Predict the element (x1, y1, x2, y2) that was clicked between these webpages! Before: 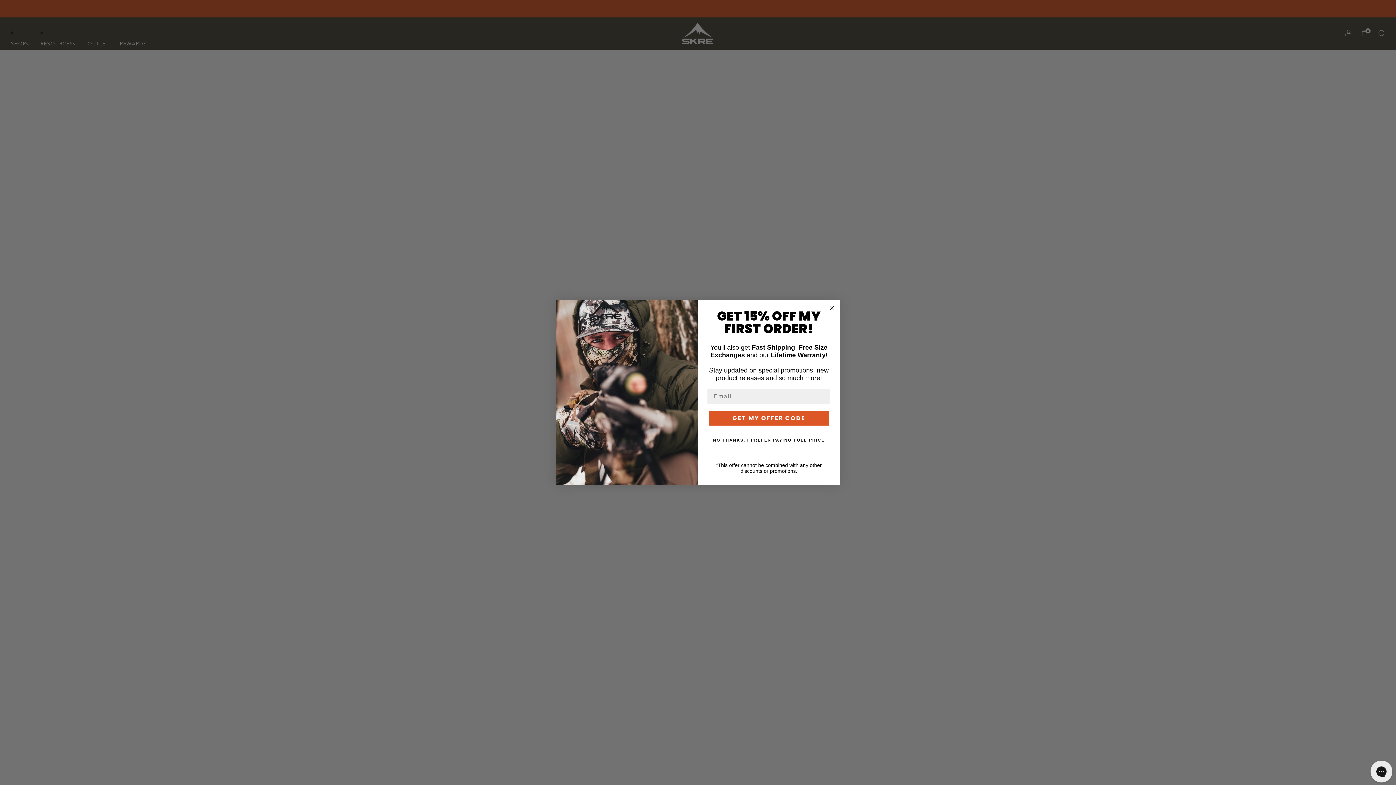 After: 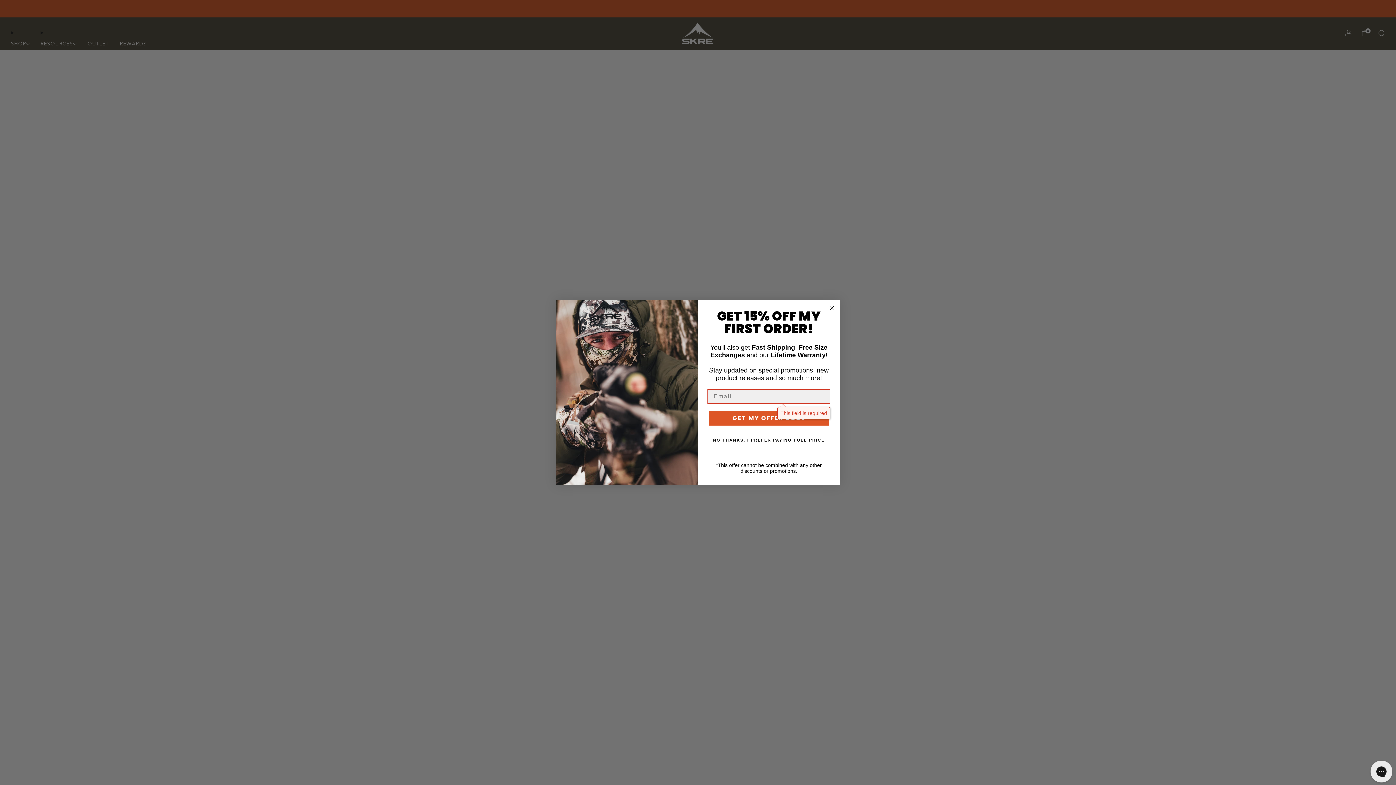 Action: label: GET MY OFFER CODE bbox: (709, 411, 829, 425)